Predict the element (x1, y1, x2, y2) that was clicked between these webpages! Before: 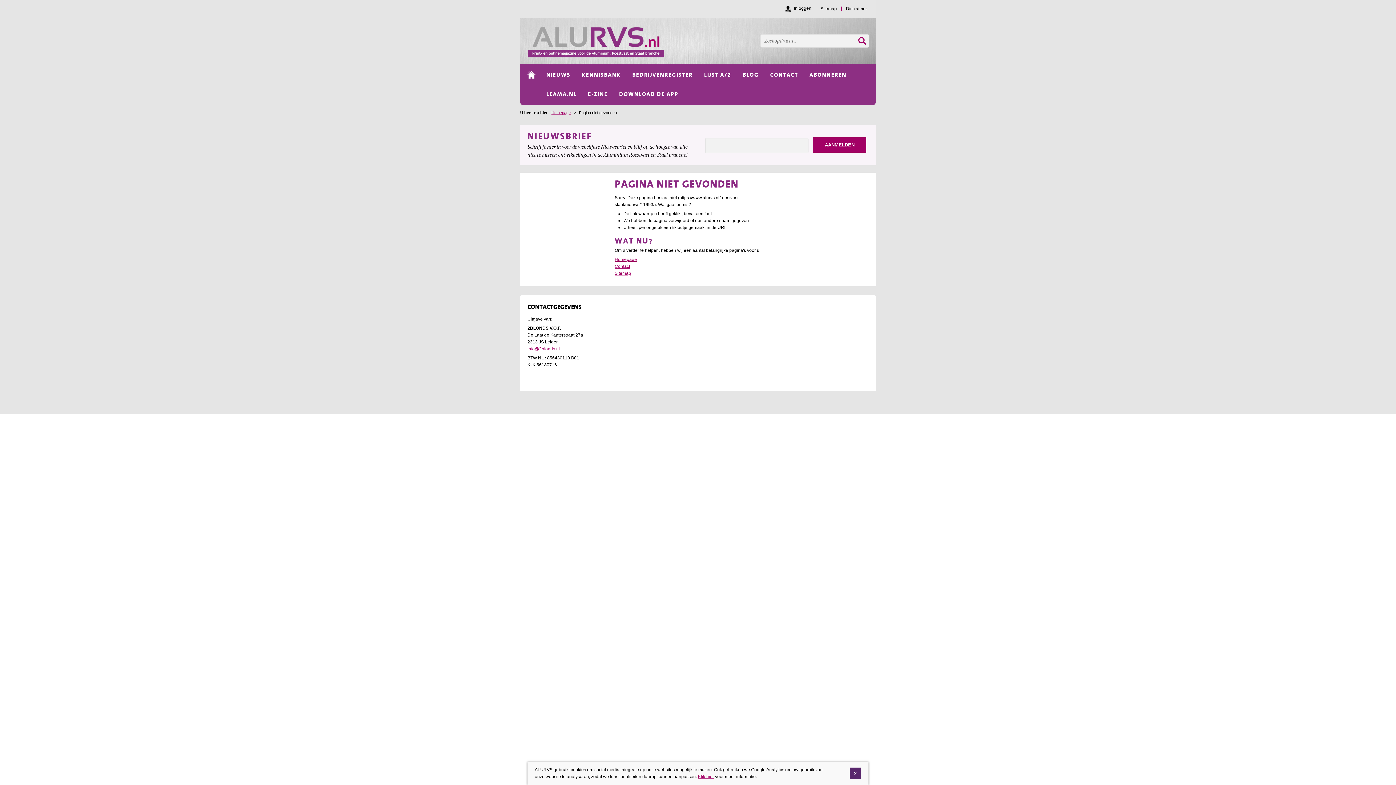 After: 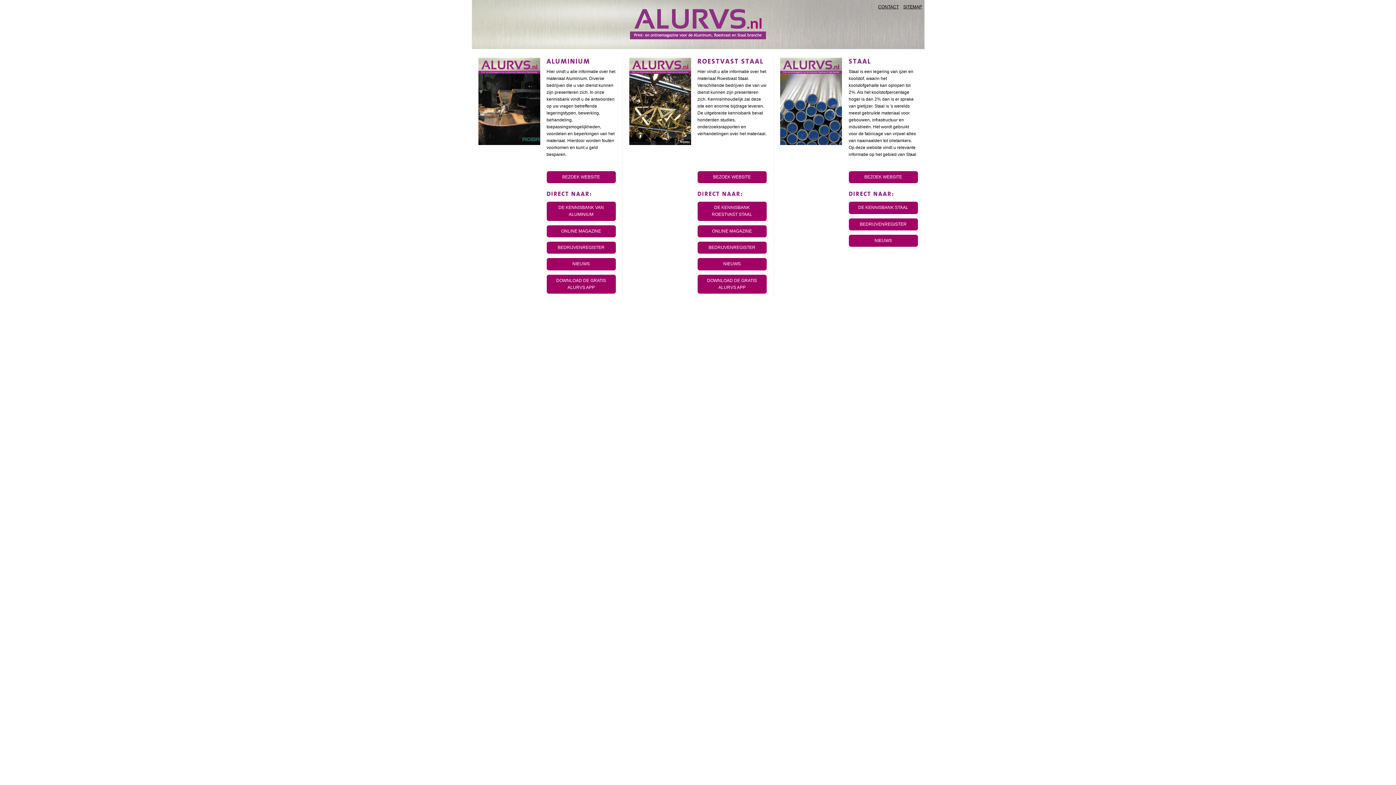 Action: bbox: (551, 110, 570, 114) label: Homepage